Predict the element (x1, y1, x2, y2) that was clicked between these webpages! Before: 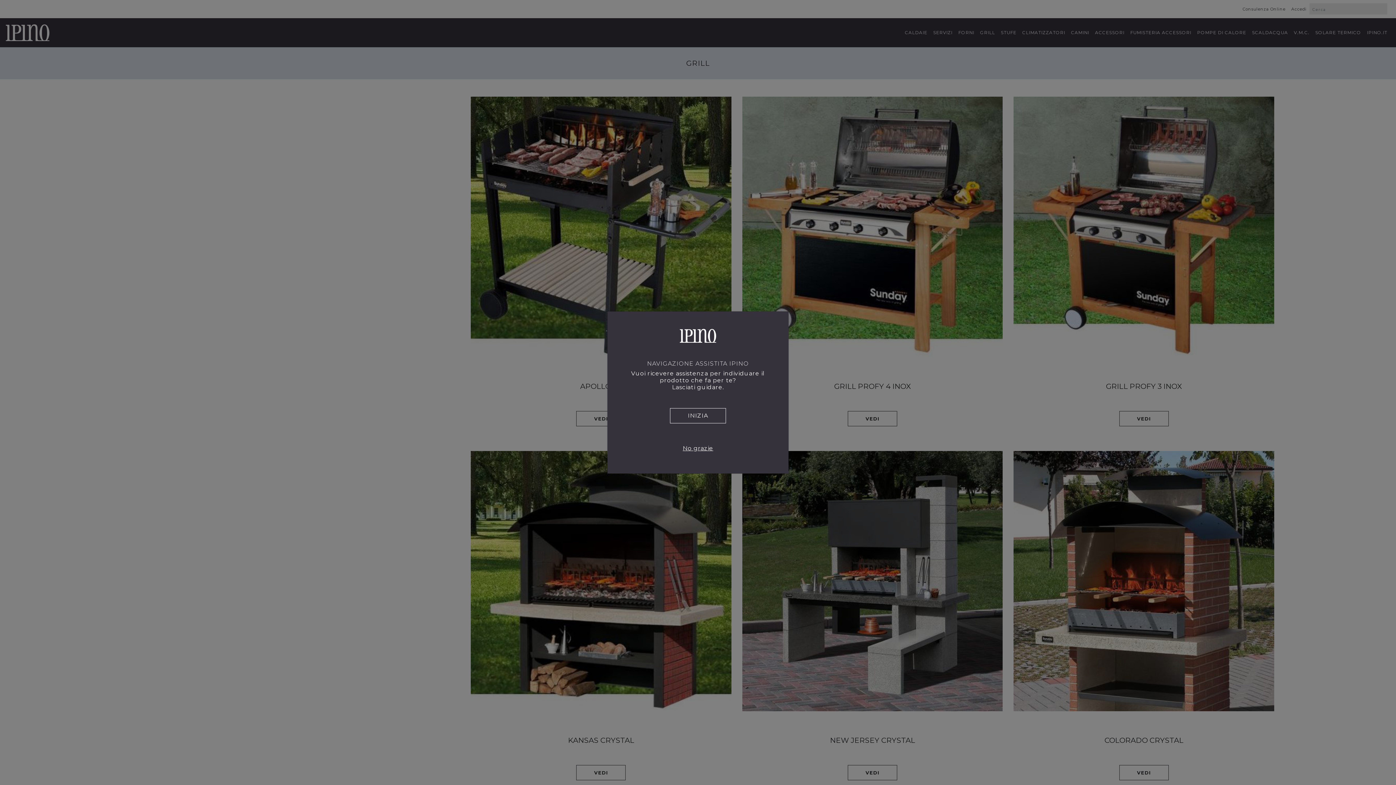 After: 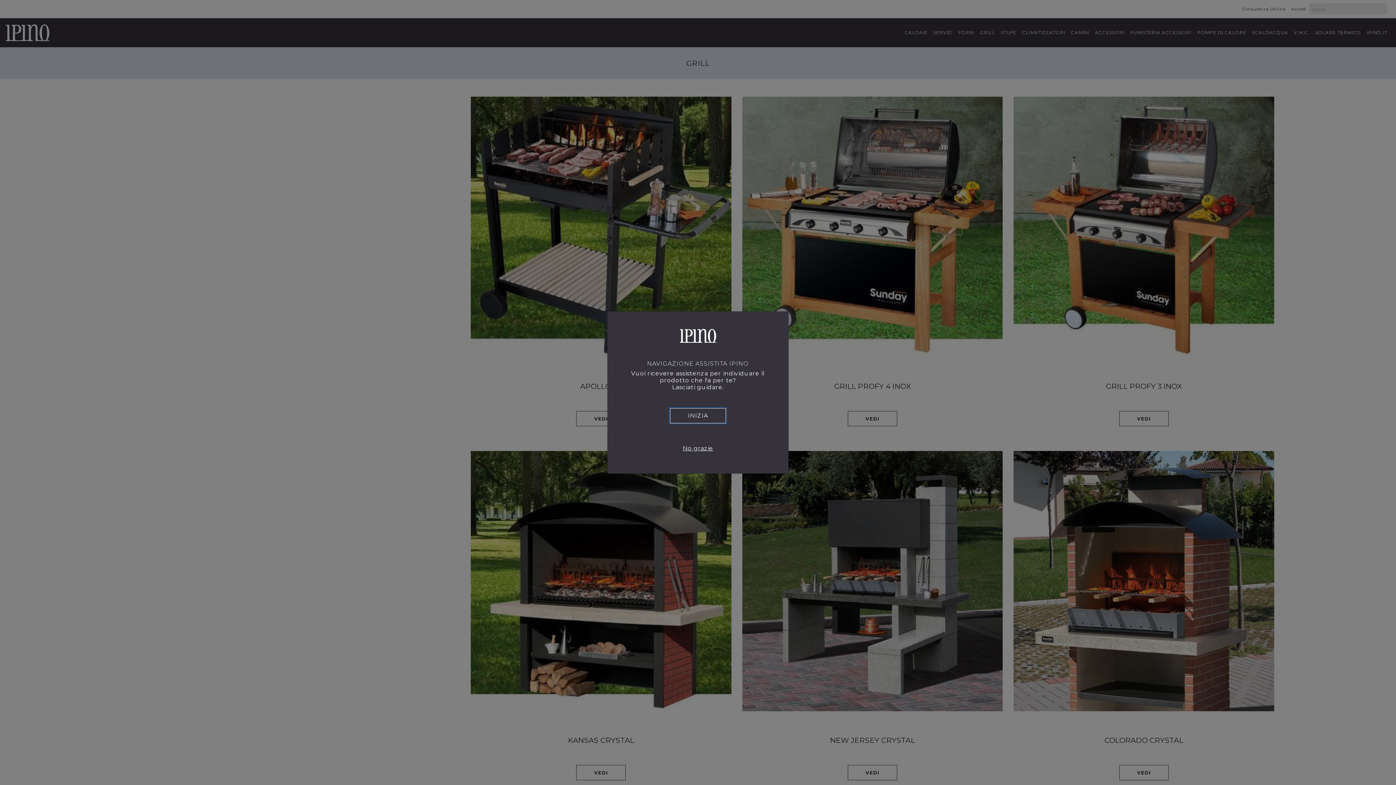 Action: bbox: (670, 408, 726, 423) label: INIZIA